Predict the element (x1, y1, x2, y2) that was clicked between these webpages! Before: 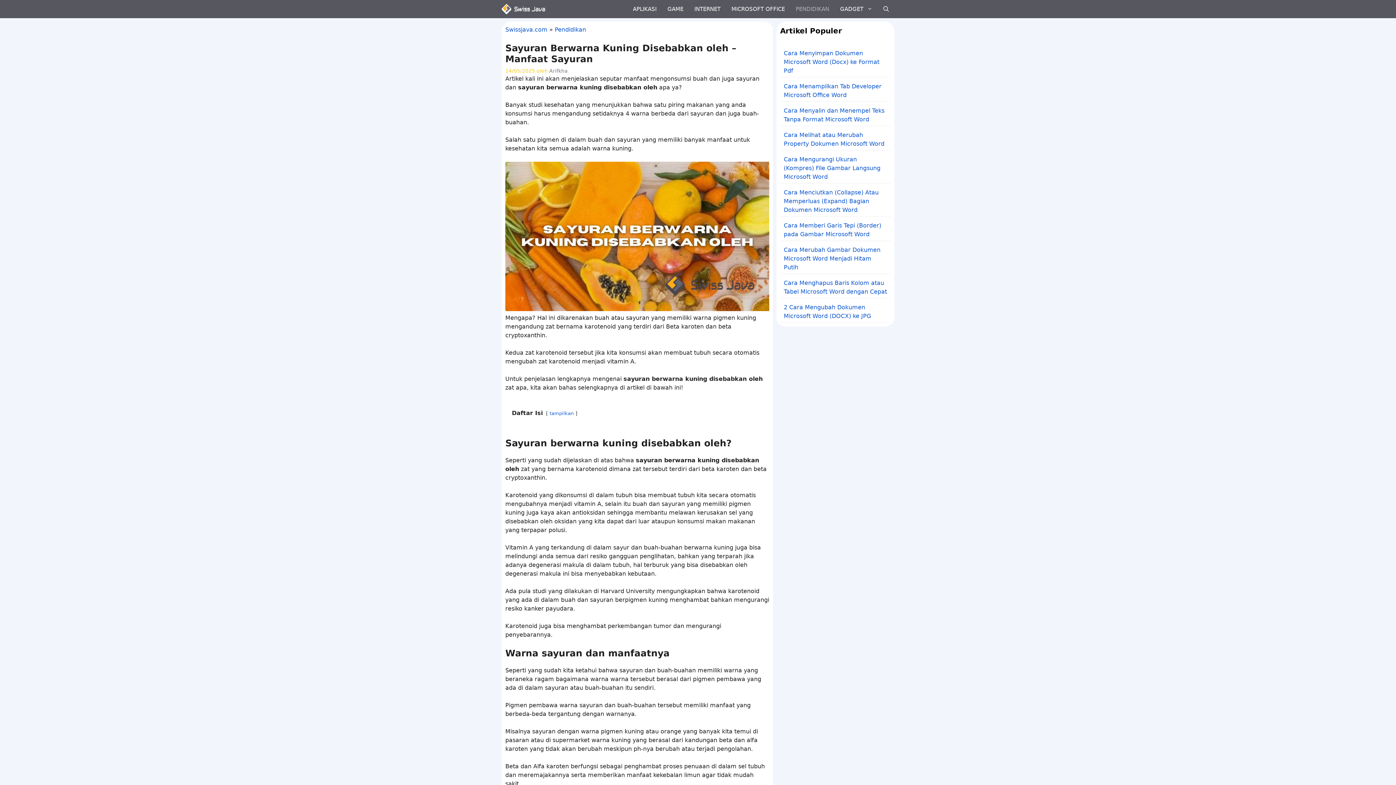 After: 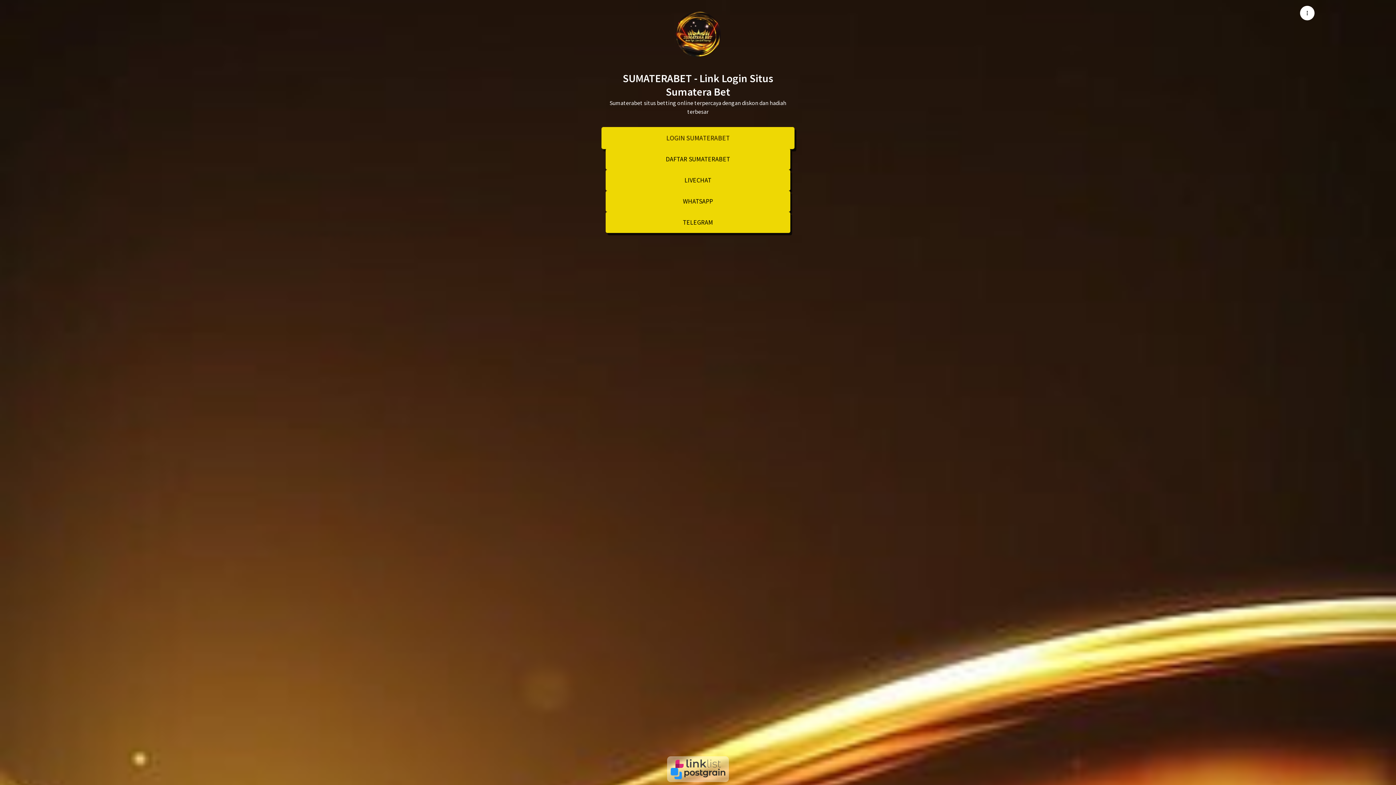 Action: bbox: (505, 26, 547, 33) label: Swissjava.com